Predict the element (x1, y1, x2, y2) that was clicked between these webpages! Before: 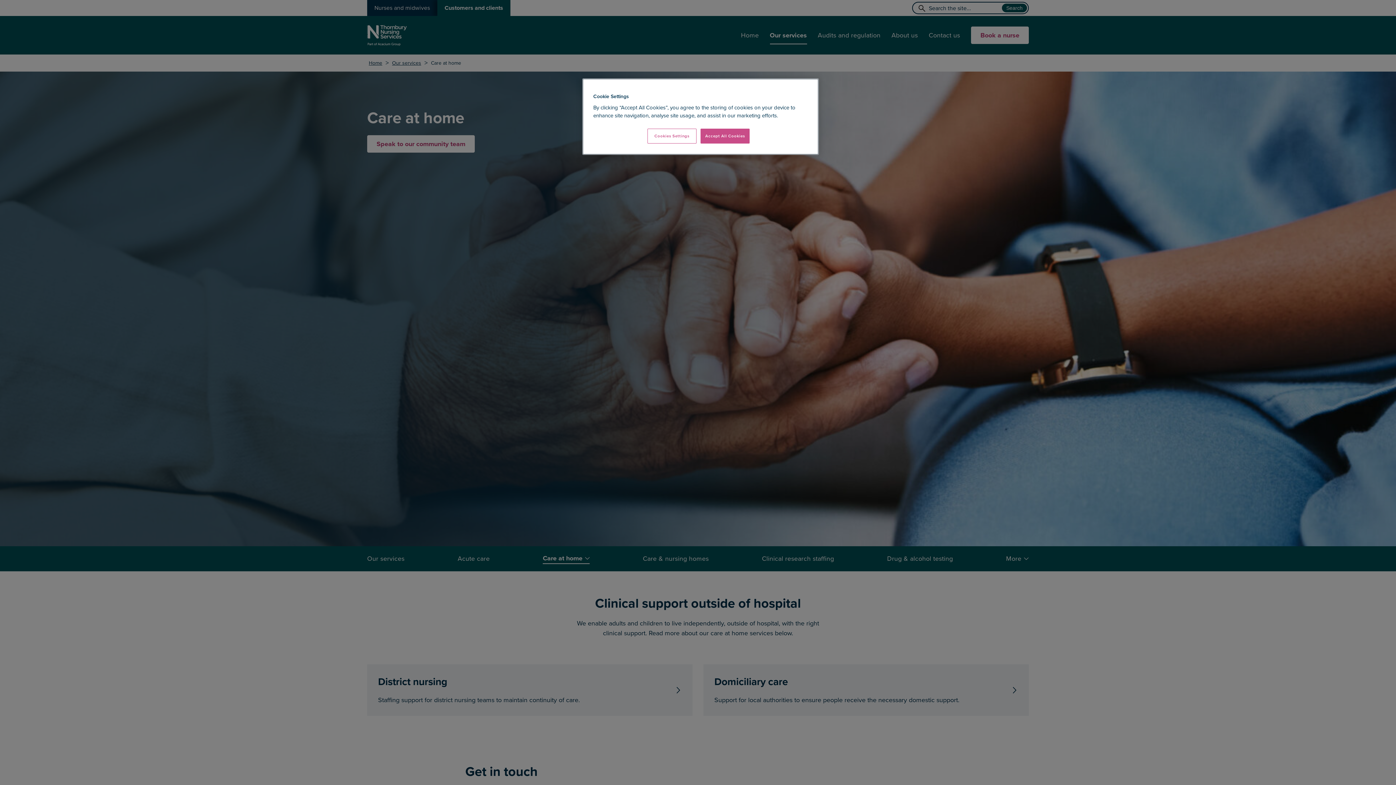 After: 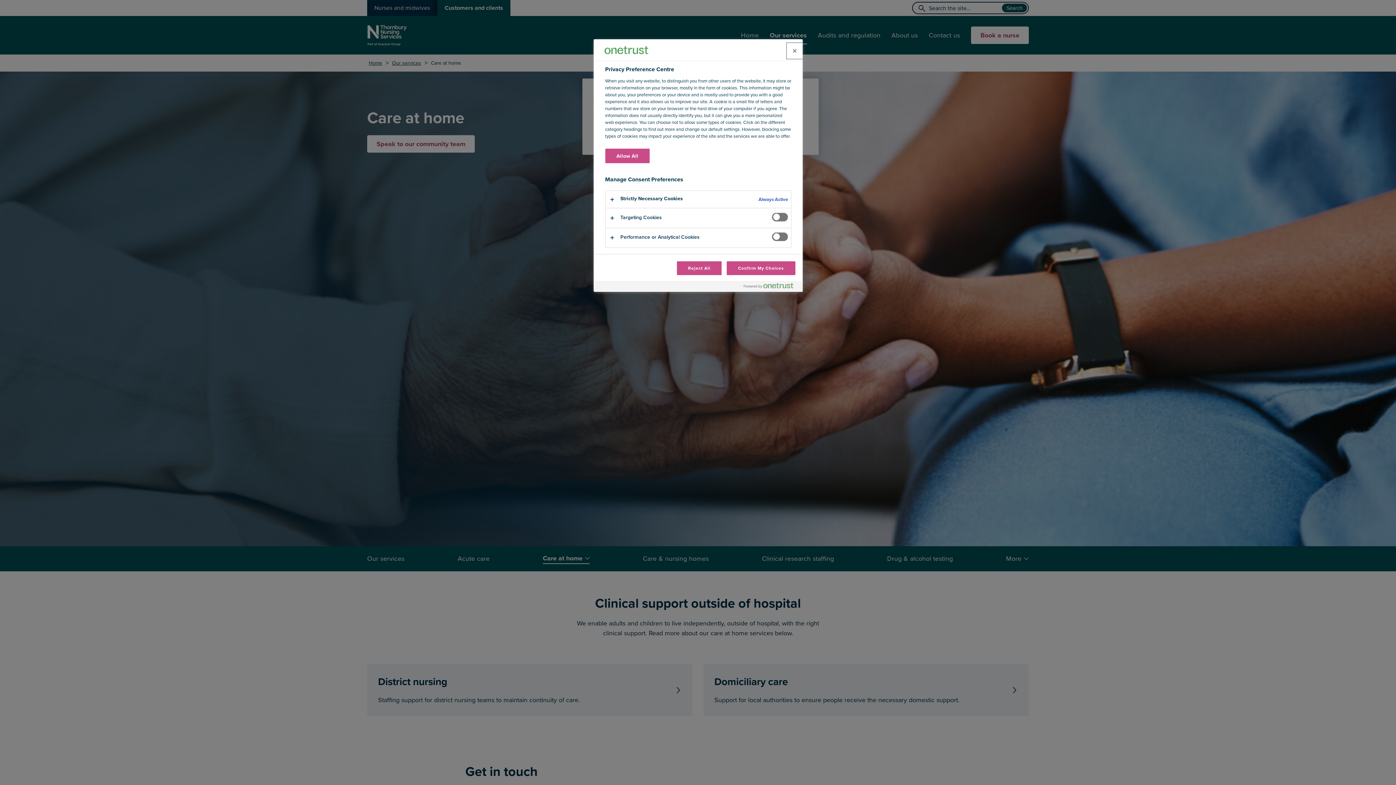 Action: bbox: (647, 128, 696, 143) label: Cookies Settings